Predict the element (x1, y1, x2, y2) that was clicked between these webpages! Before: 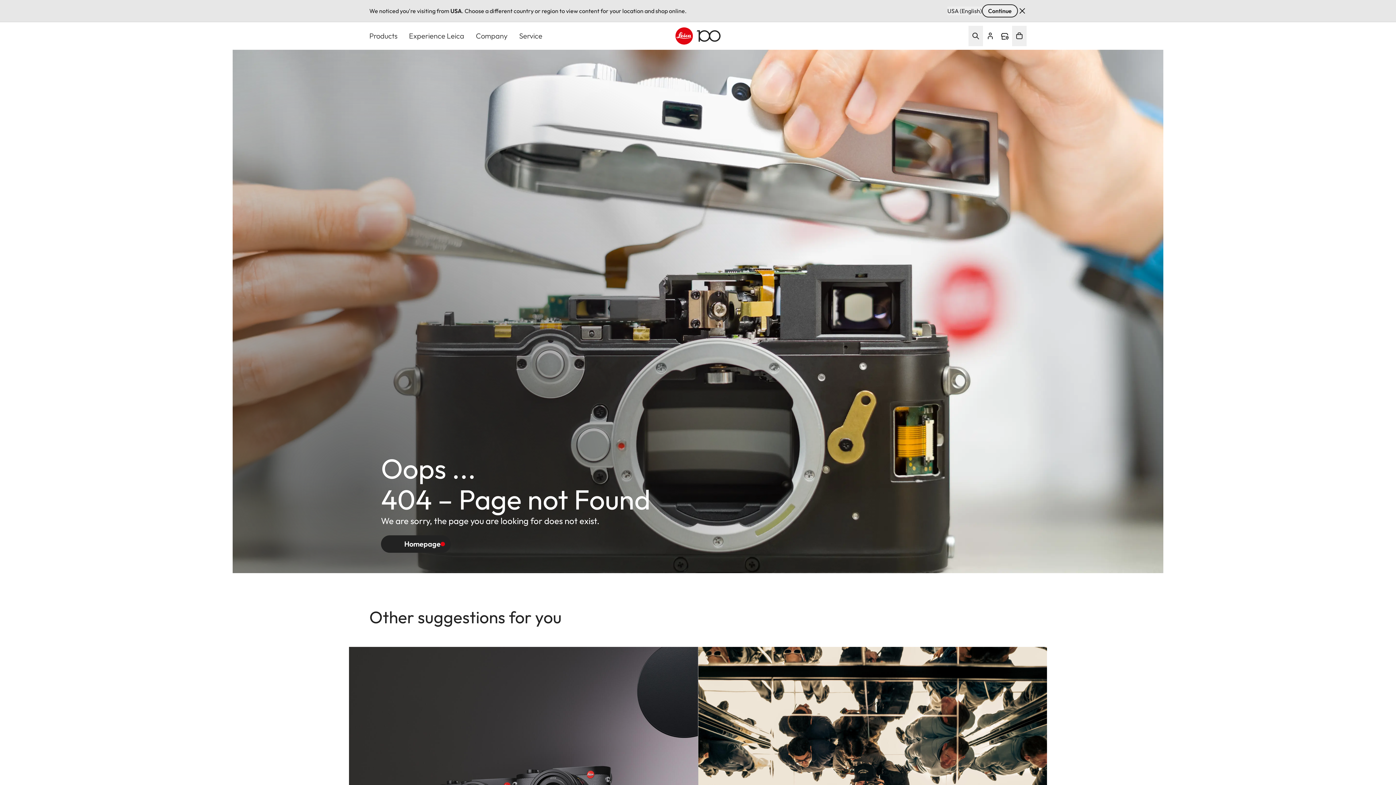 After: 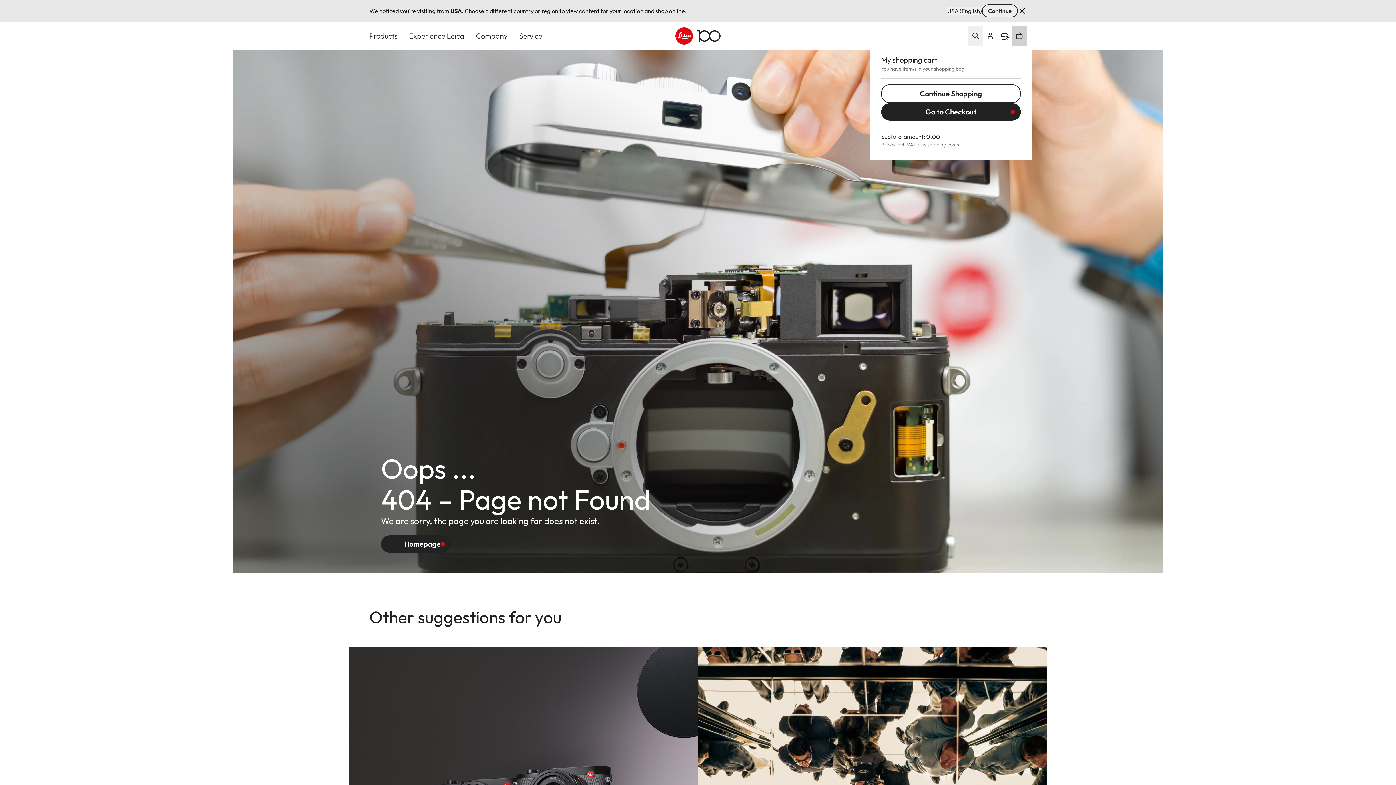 Action: bbox: (1012, 25, 1026, 46) label: Open cart 